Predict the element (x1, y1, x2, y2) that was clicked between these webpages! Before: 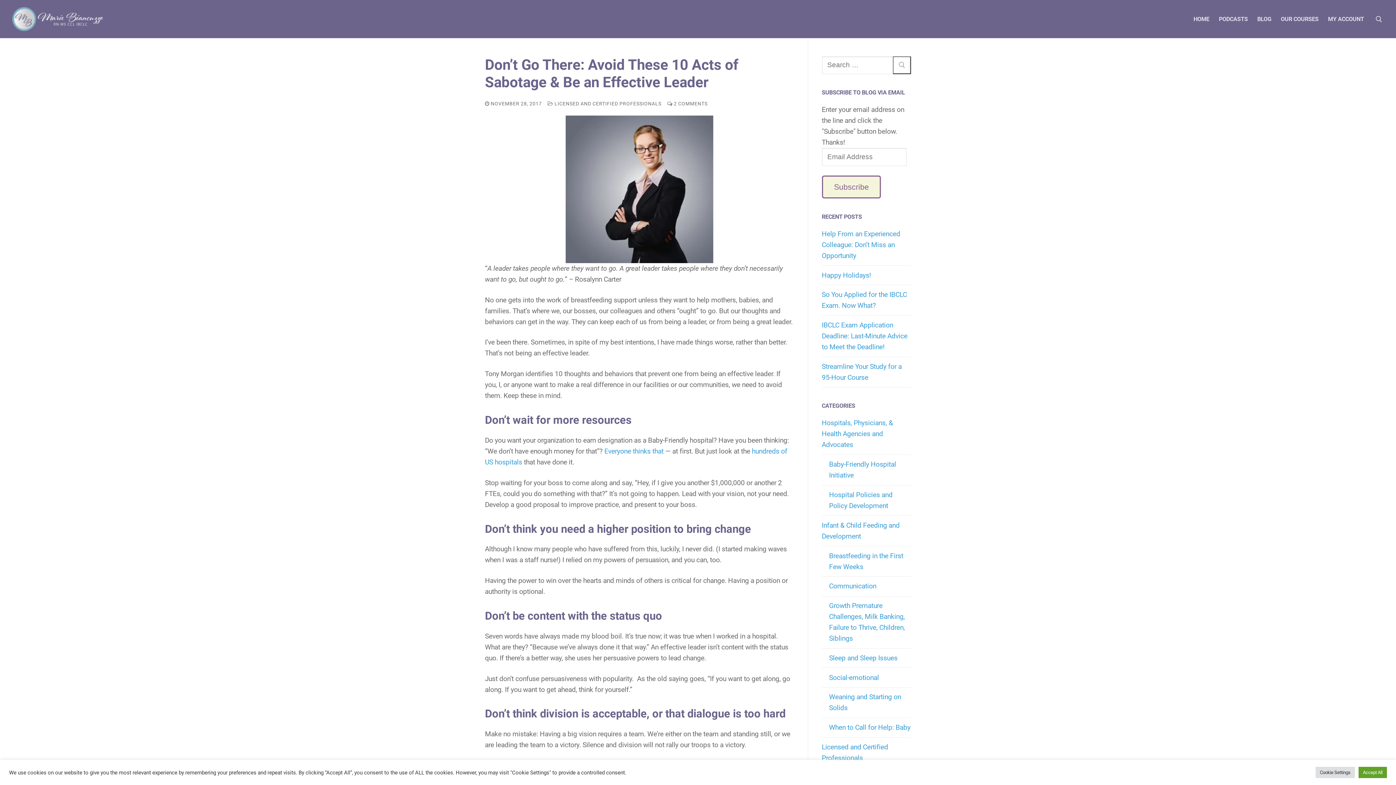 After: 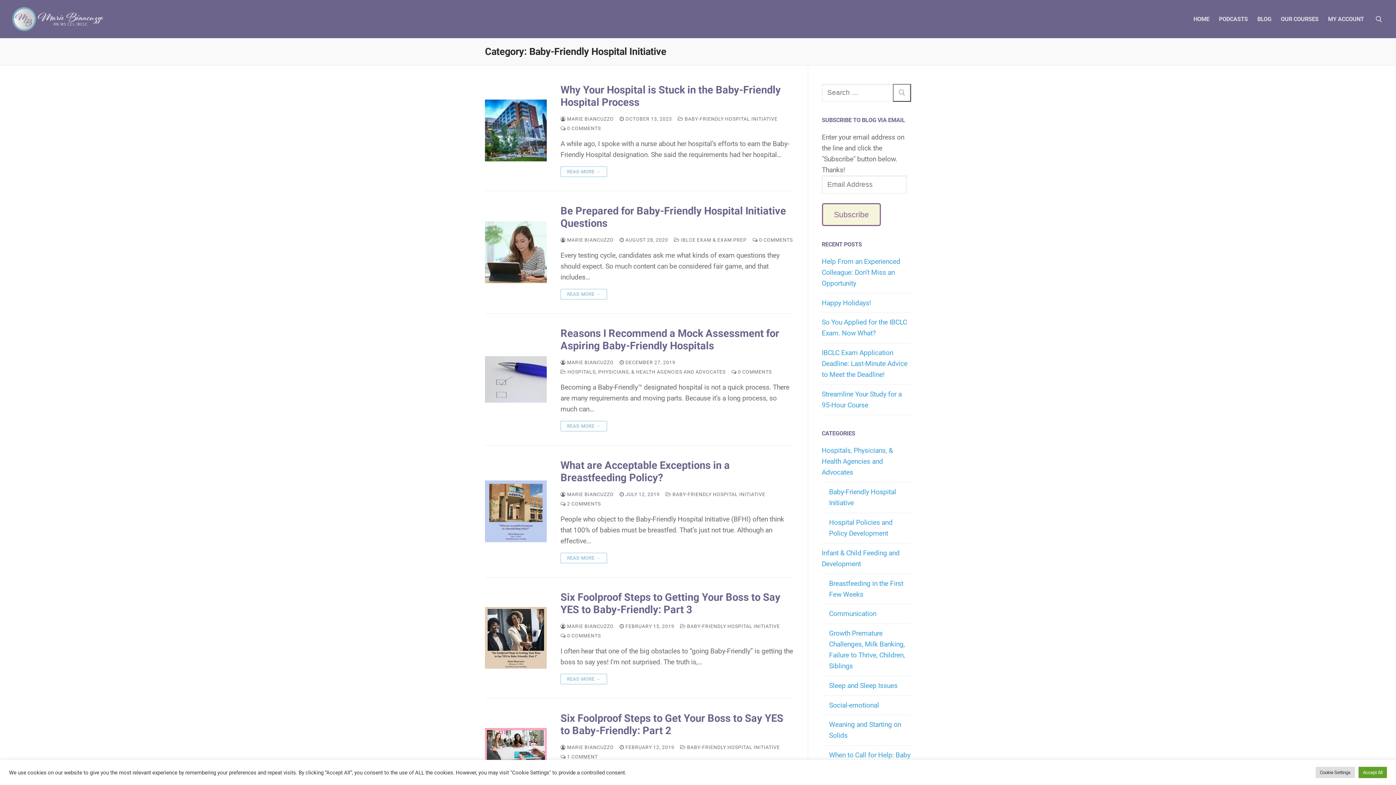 Action: bbox: (822, 459, 911, 485) label: Baby-Friendly Hospital Initiative